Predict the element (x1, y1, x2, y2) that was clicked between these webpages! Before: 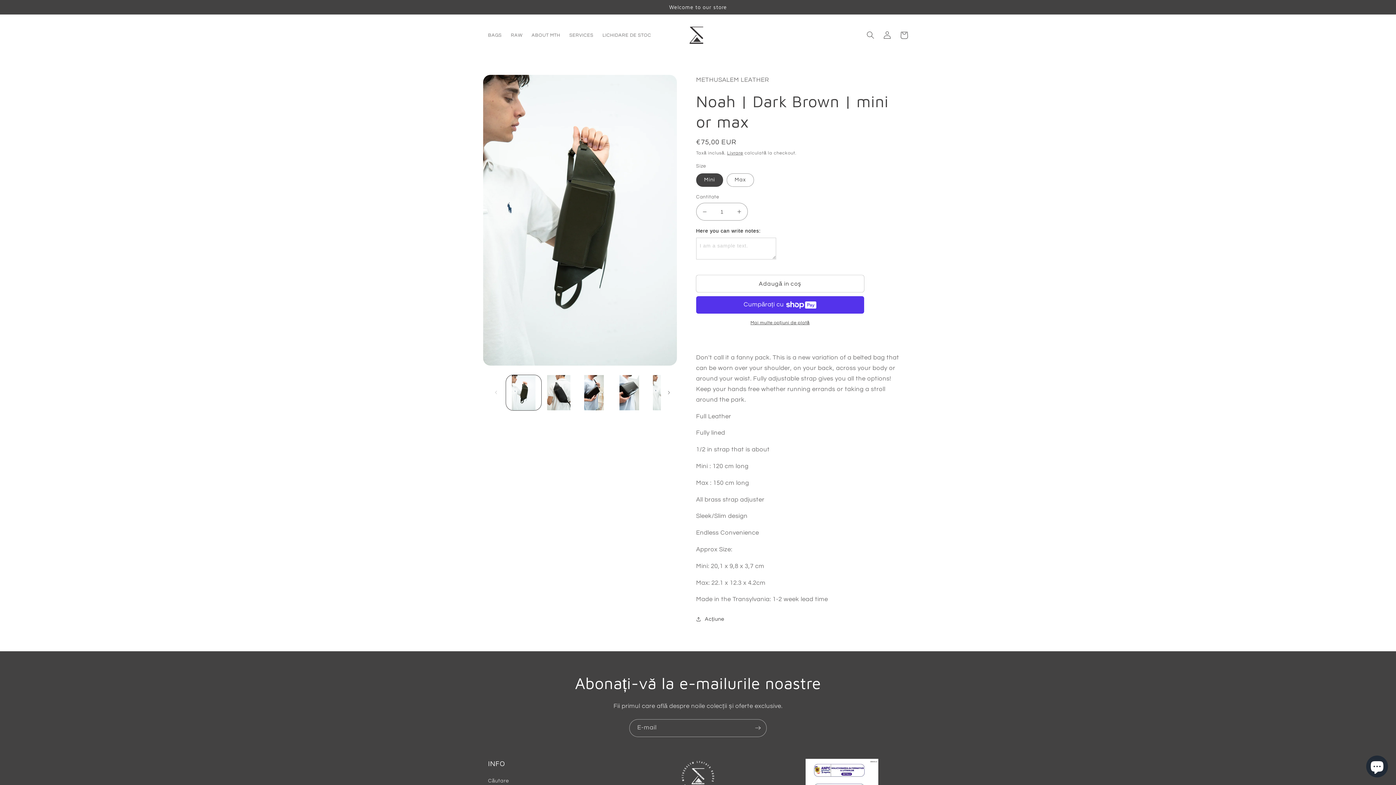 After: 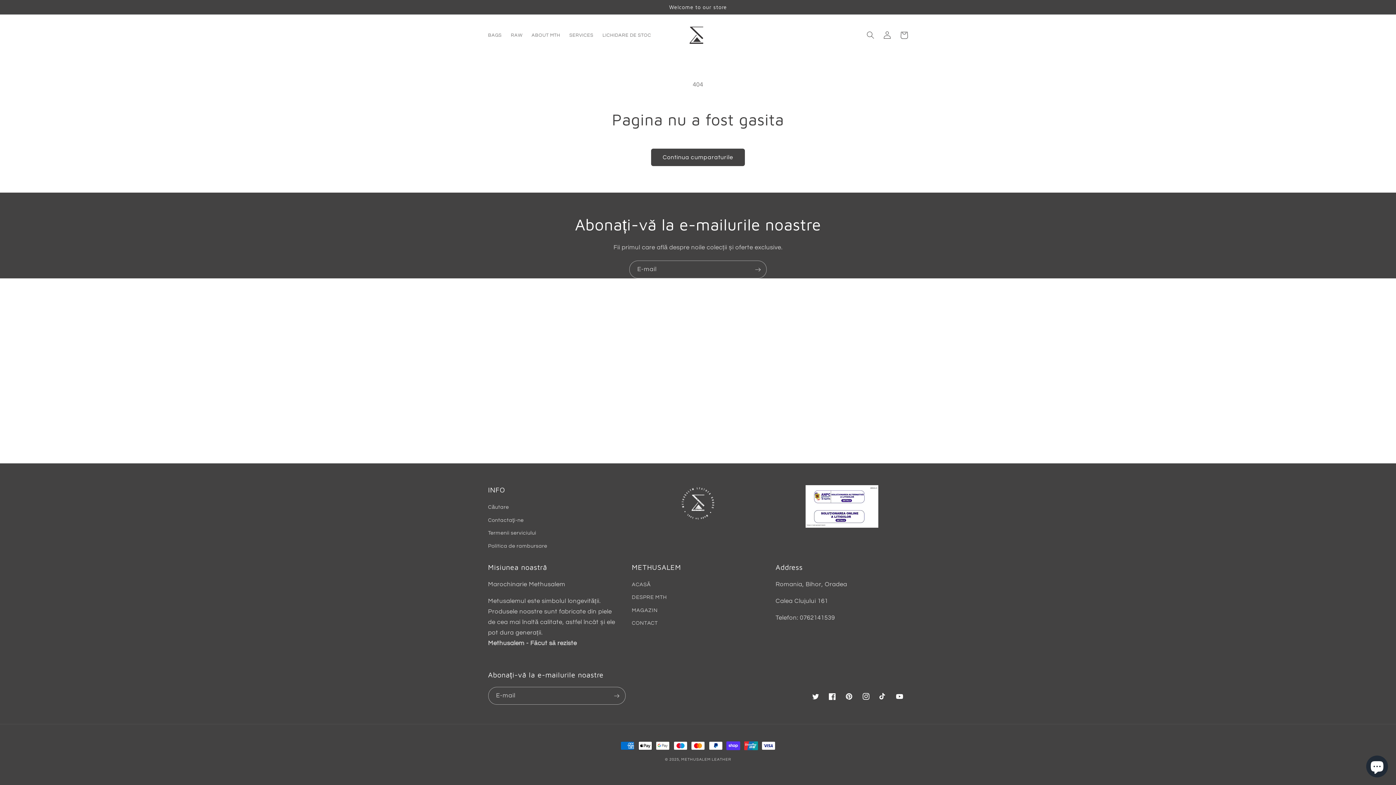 Action: label: Livrare bbox: (727, 150, 743, 155)